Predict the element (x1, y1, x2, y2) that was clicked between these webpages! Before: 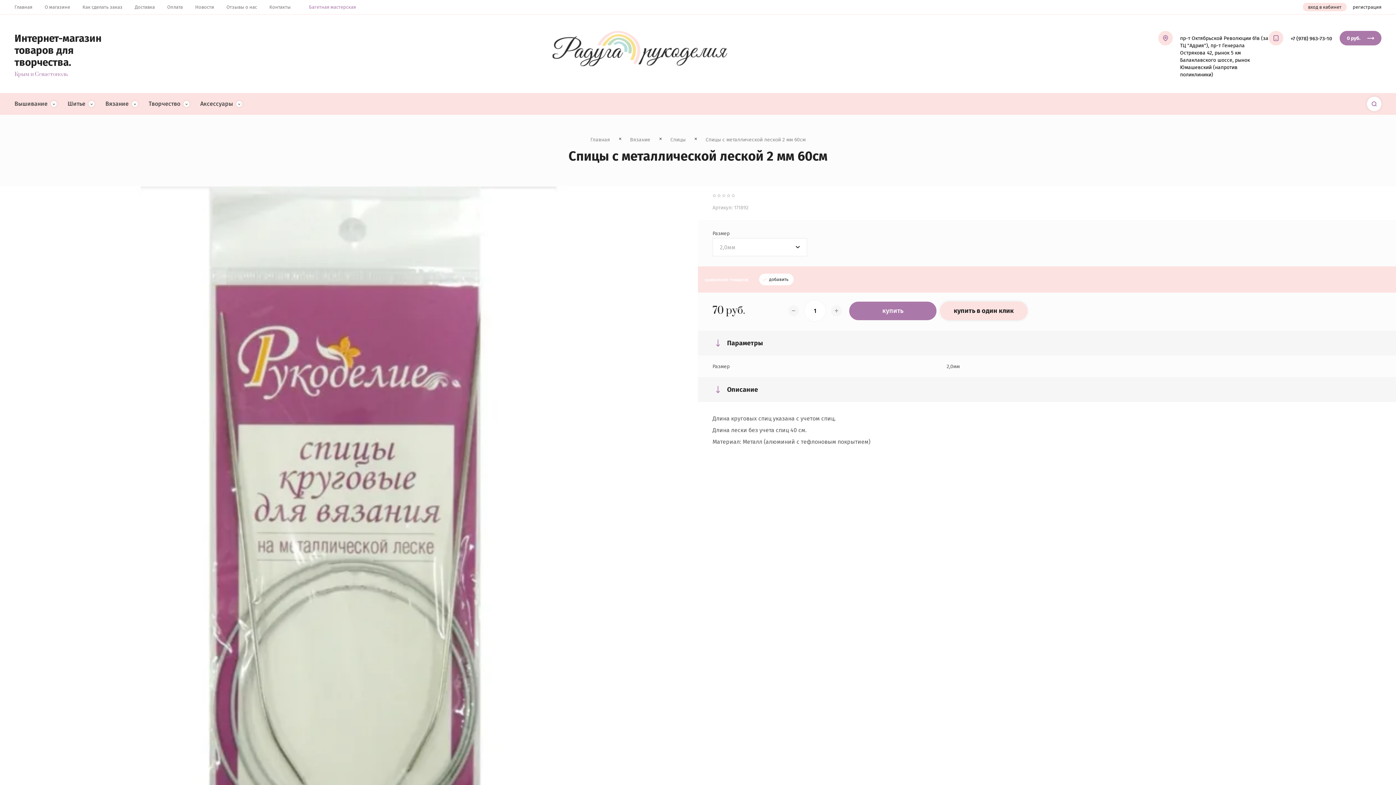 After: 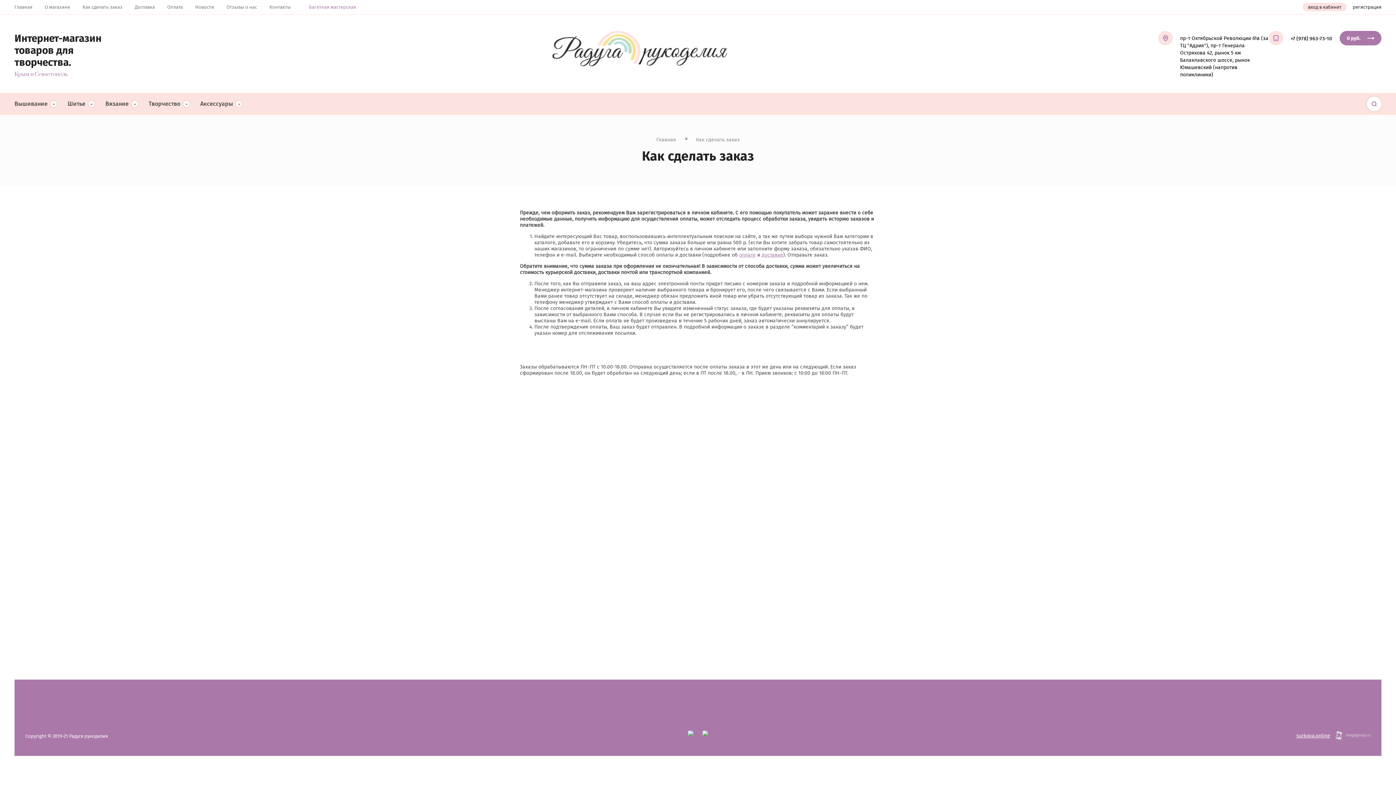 Action: bbox: (77, 3, 128, 11) label: Как сделать заказ